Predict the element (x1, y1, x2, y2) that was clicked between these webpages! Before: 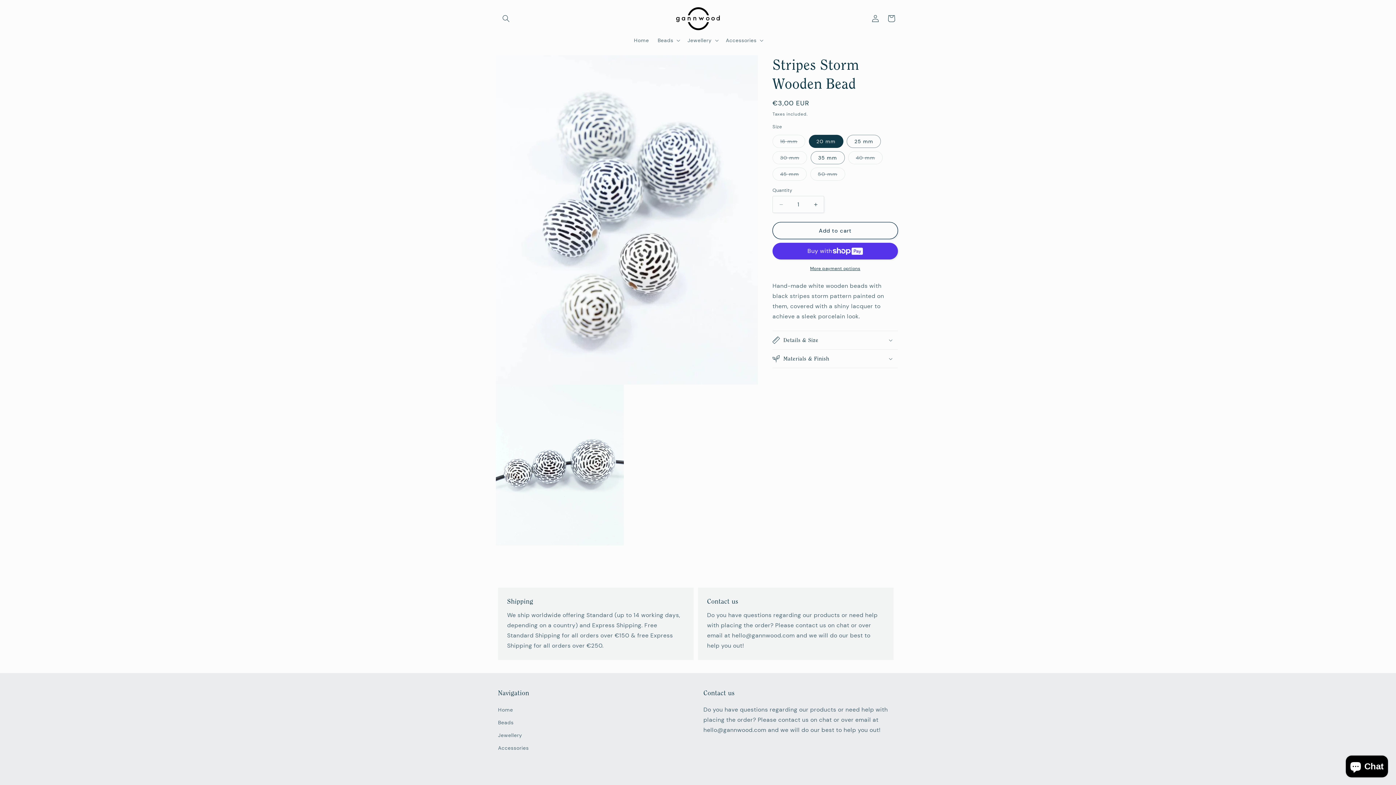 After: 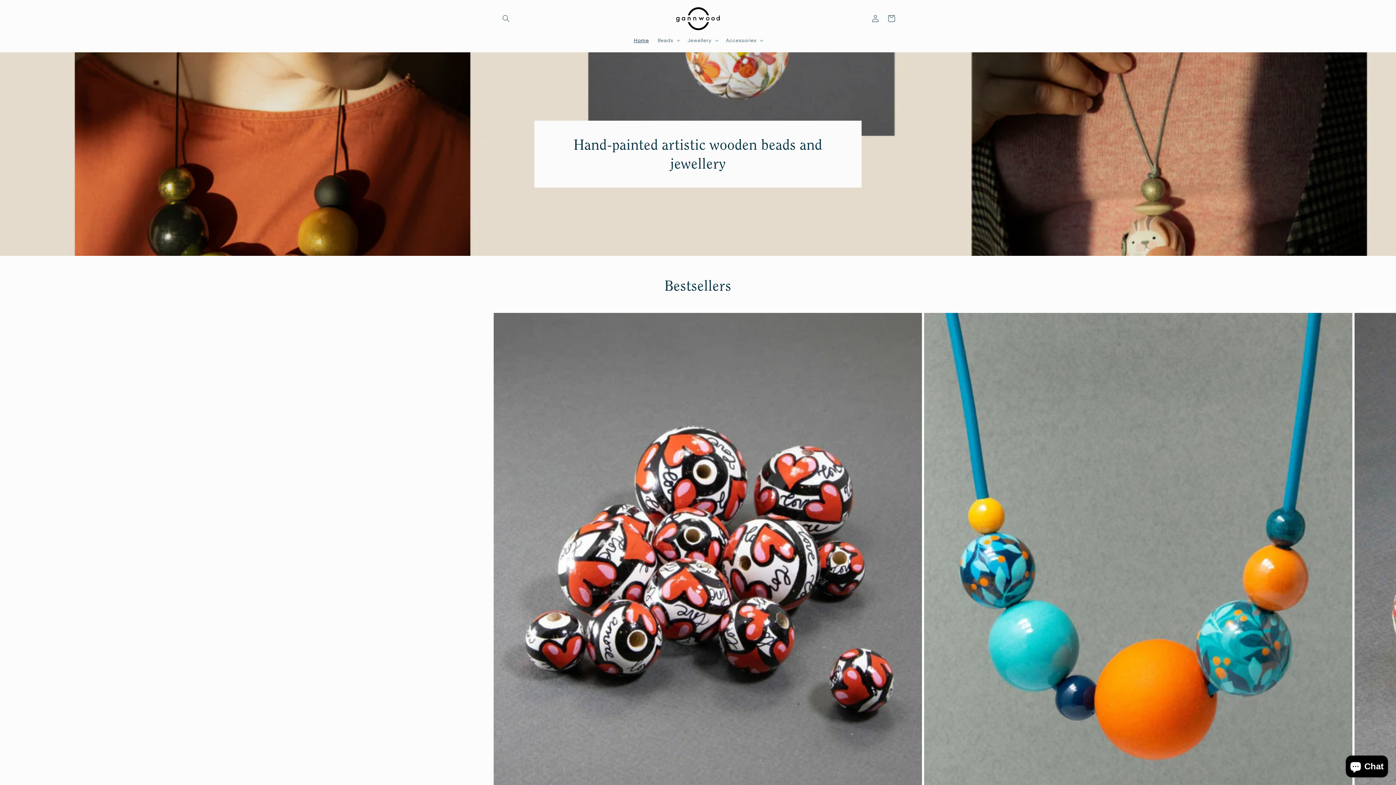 Action: bbox: (498, 705, 513, 716) label: Home